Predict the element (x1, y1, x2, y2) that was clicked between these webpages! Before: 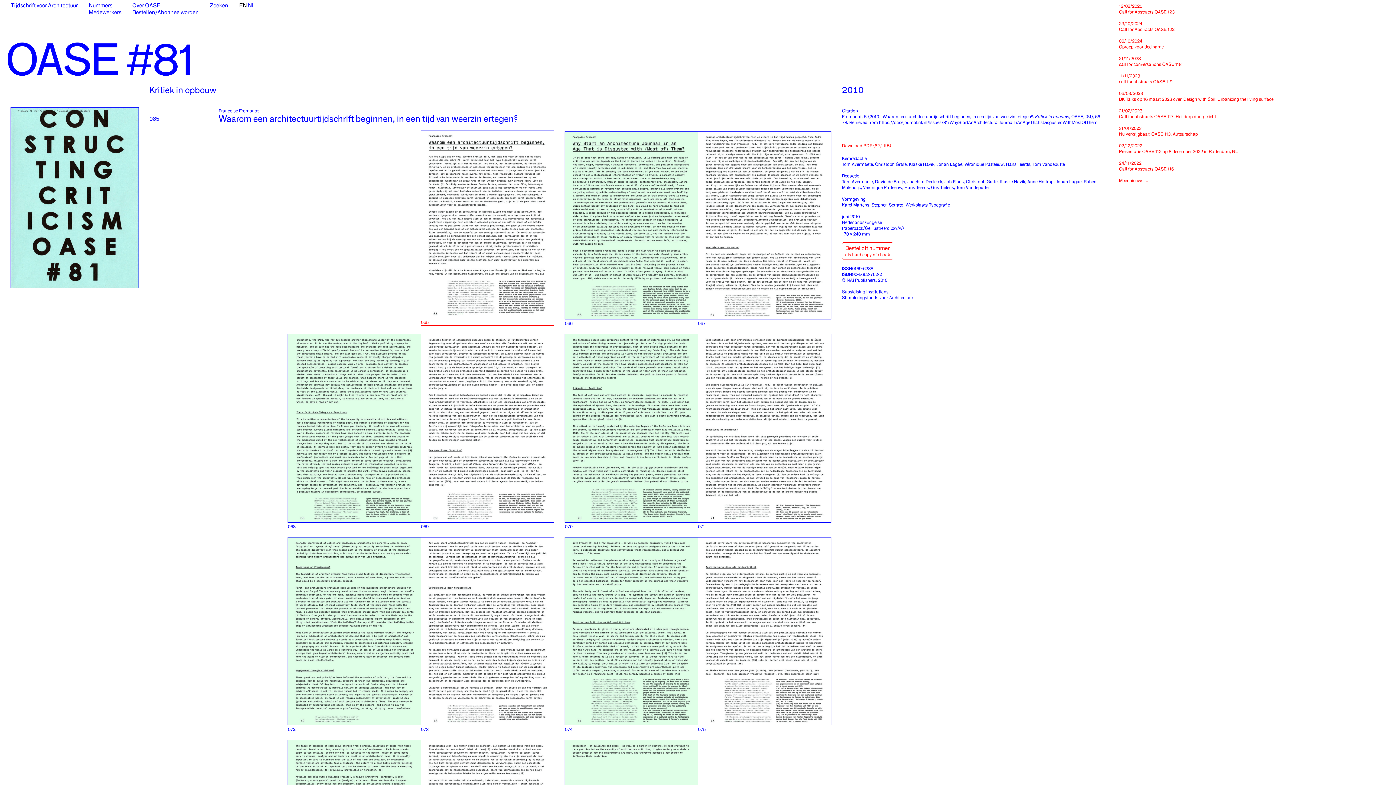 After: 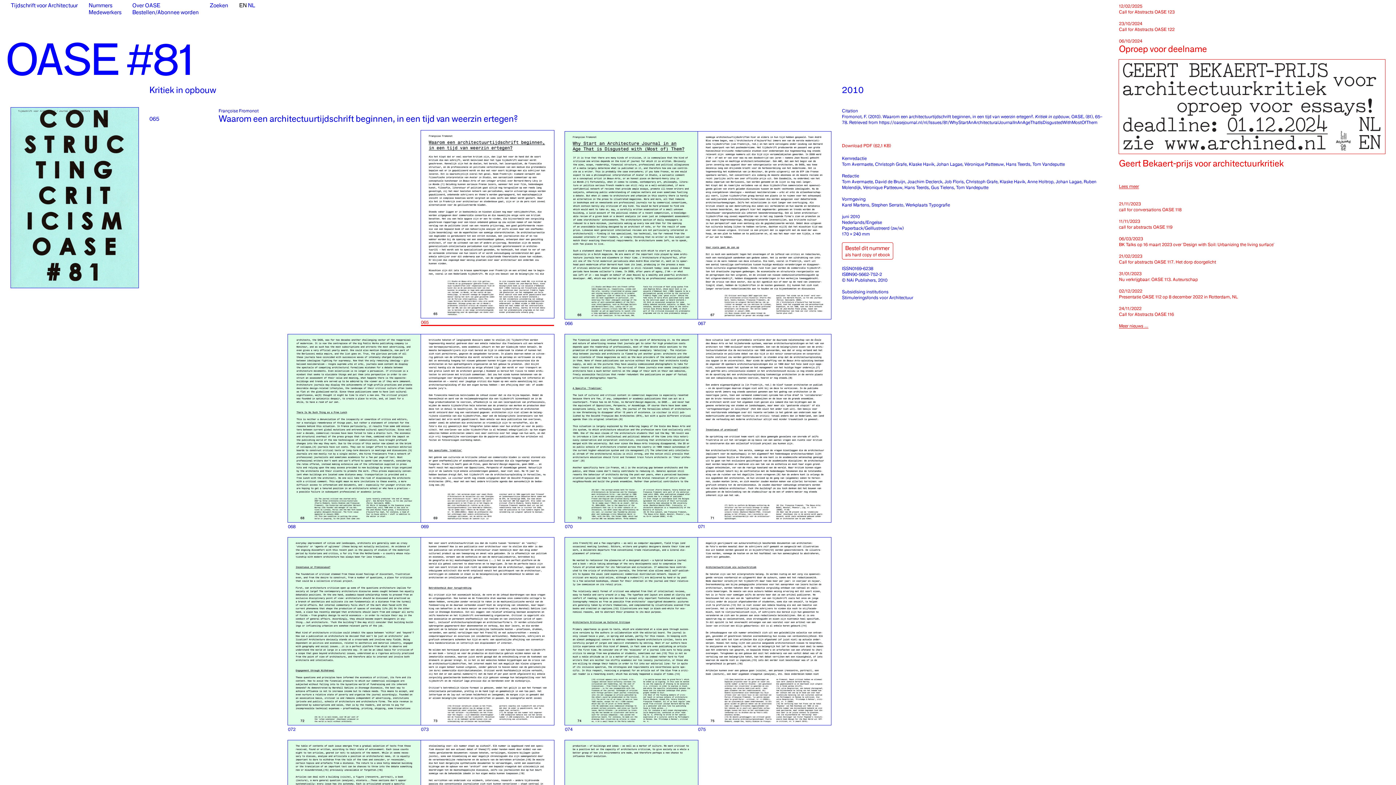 Action: label: 06/10/2024
Oproep voor deelname bbox: (1119, 37, 1385, 49)